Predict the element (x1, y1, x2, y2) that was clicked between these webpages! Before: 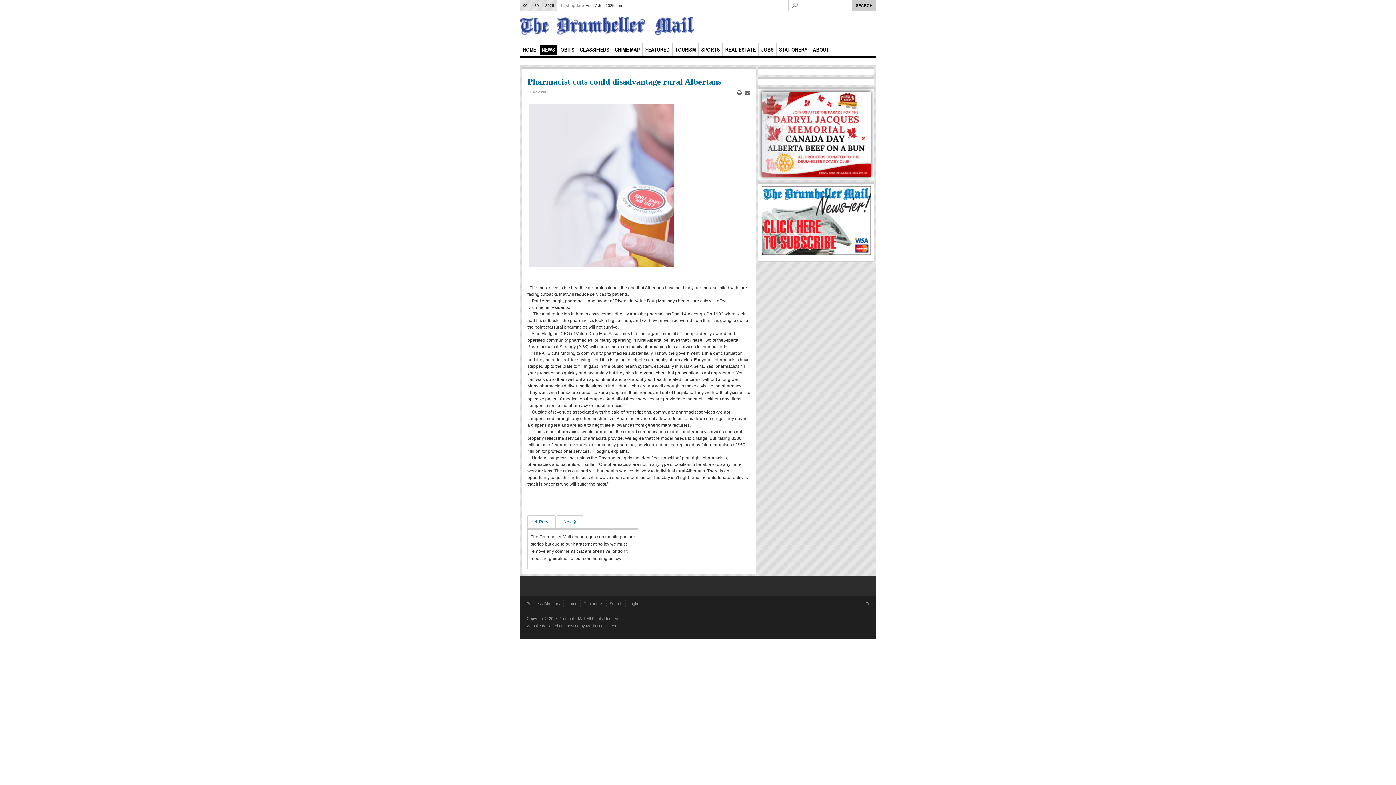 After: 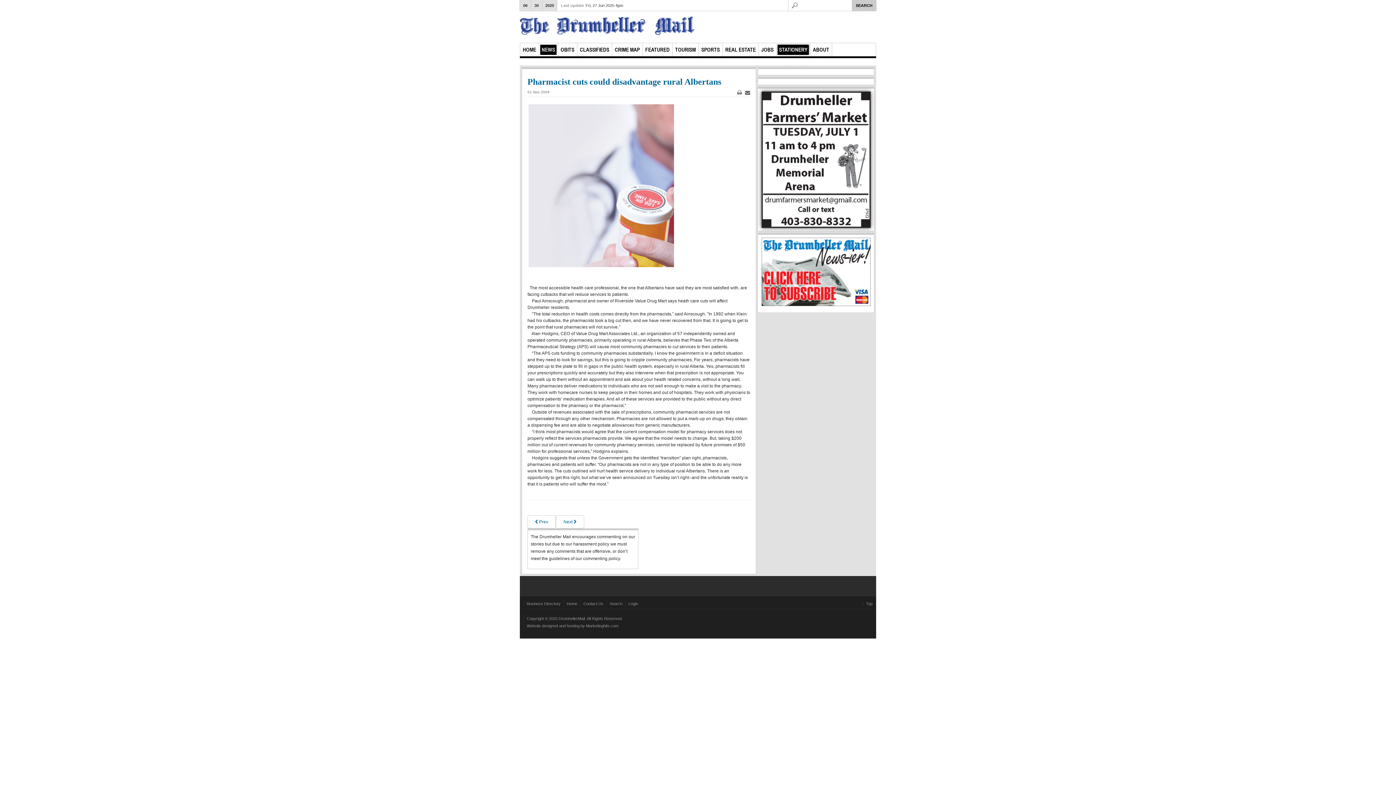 Action: label: STATIONERY bbox: (777, 44, 809, 54)